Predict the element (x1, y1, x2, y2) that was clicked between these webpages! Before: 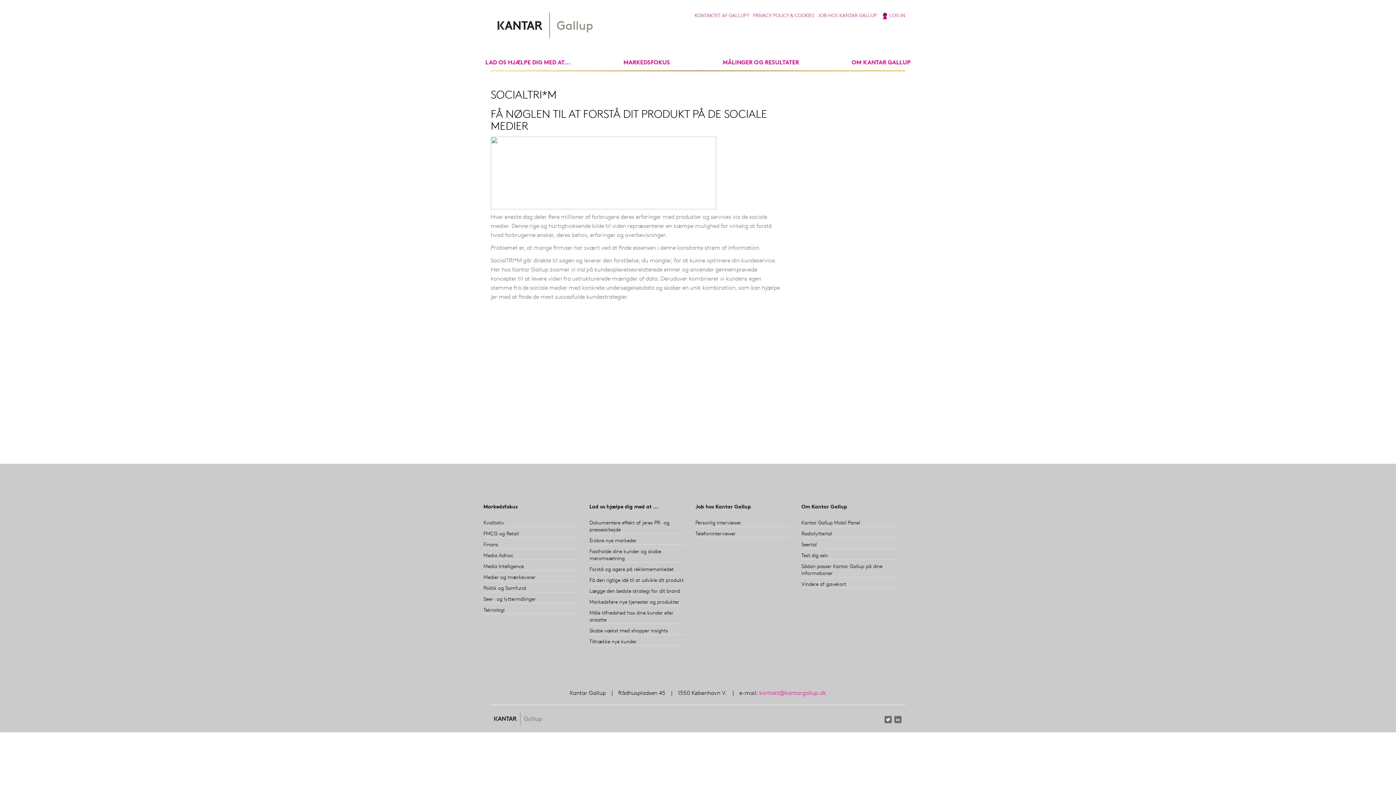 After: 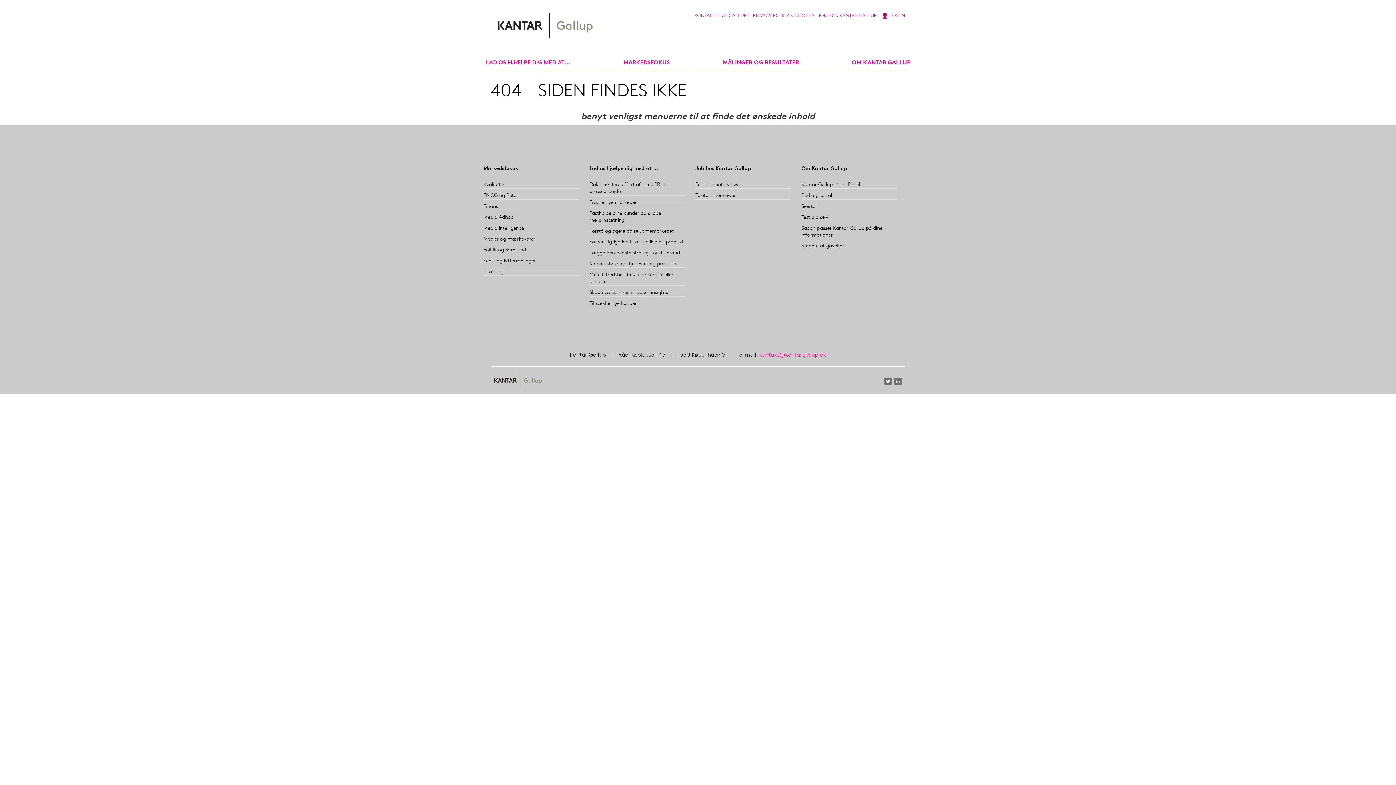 Action: label: Kantar Gallup Mobil Panel bbox: (801, 520, 860, 526)